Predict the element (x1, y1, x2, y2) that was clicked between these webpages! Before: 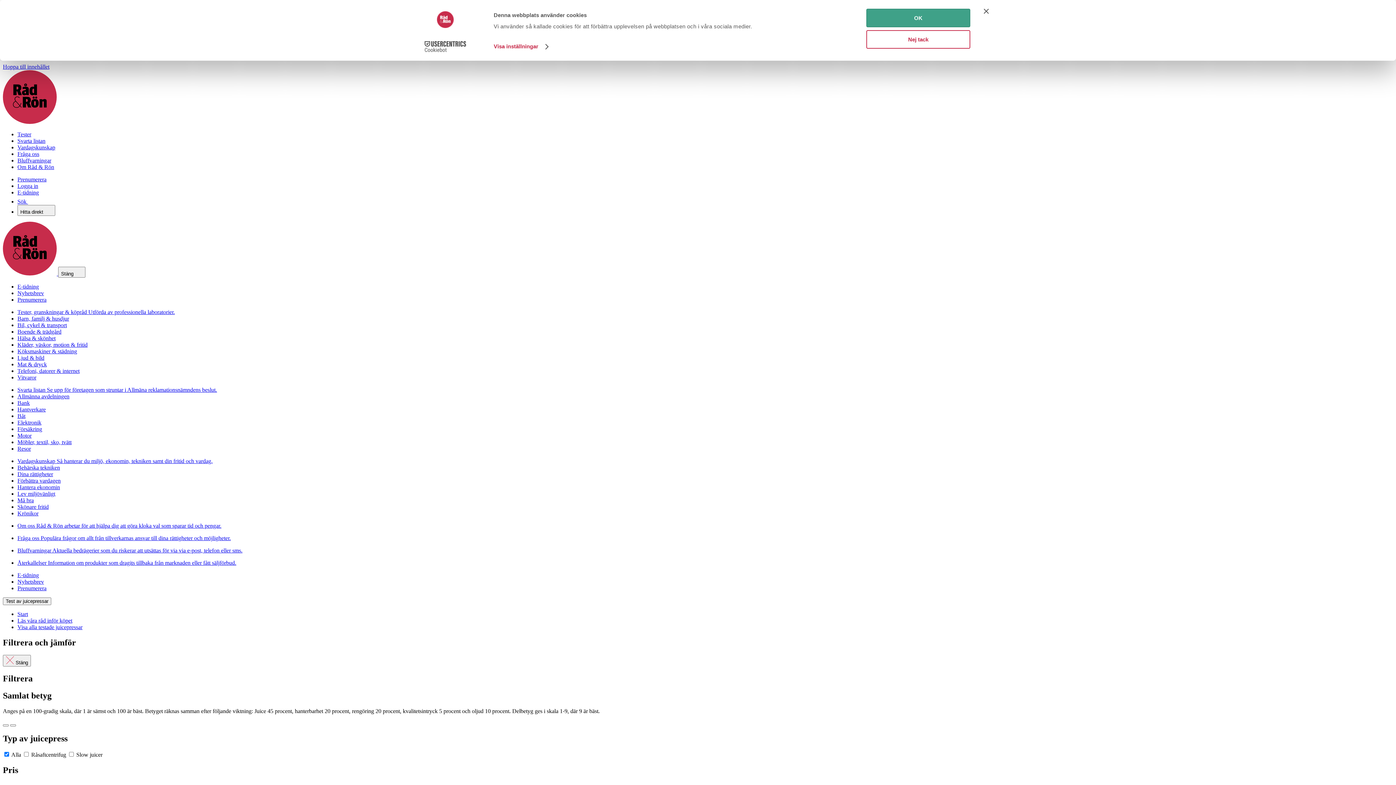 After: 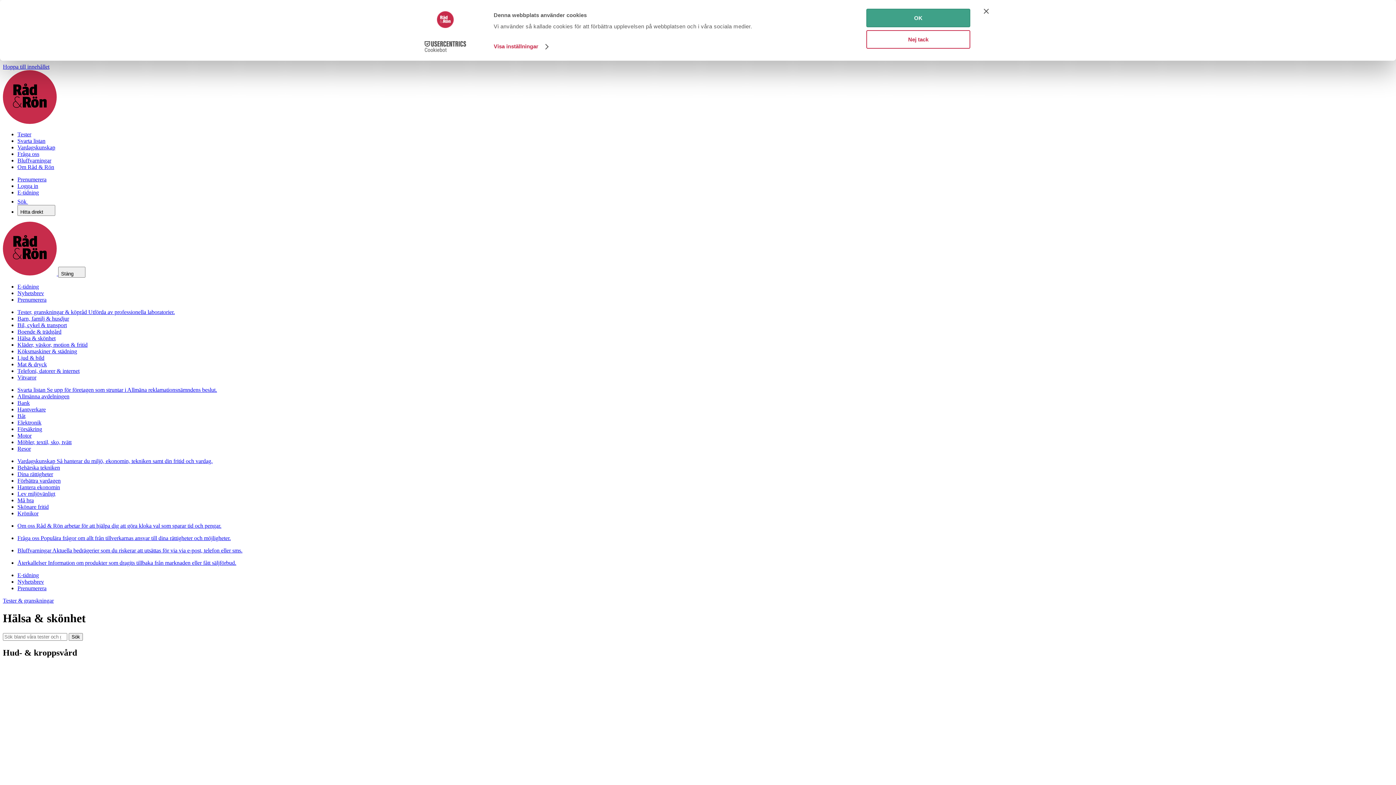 Action: label: Hälsa & skönhet bbox: (17, 335, 55, 341)